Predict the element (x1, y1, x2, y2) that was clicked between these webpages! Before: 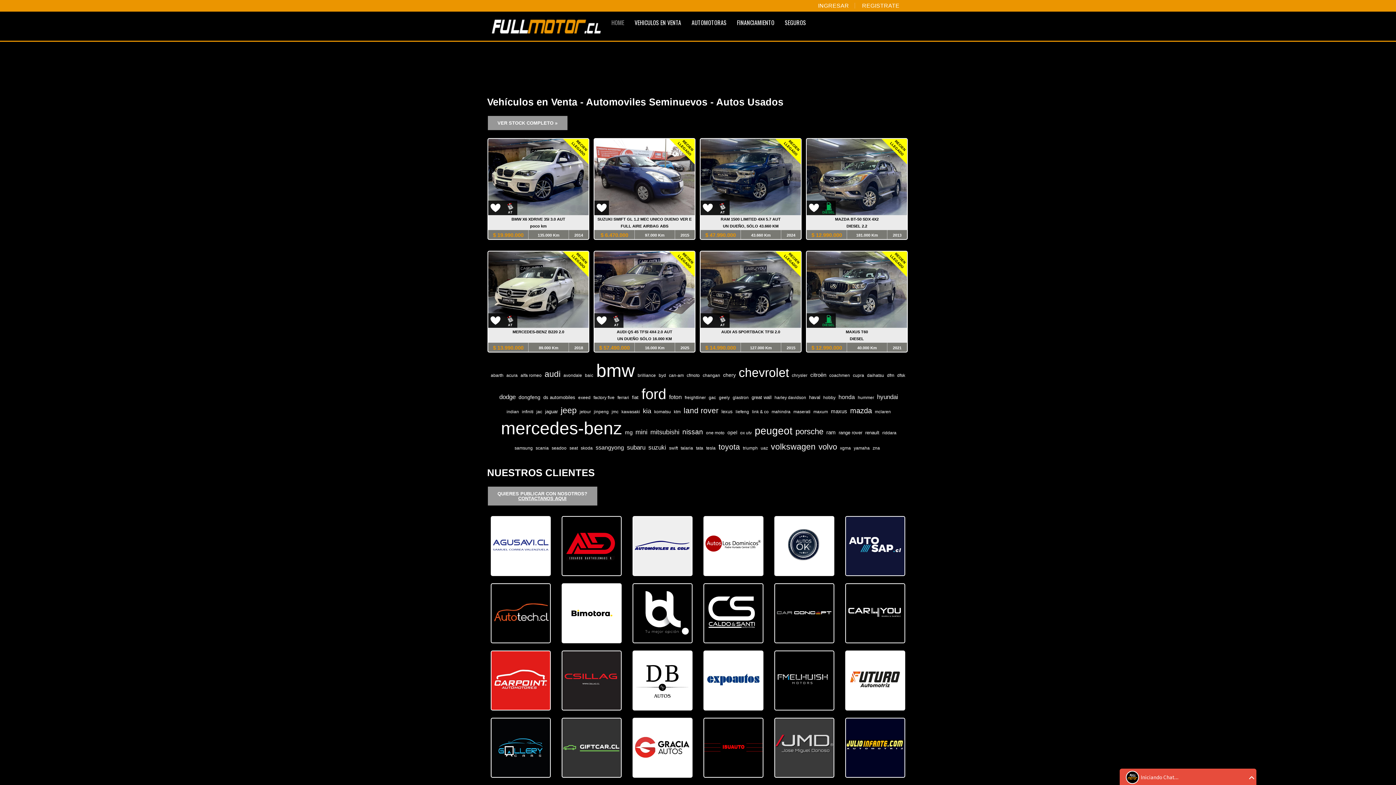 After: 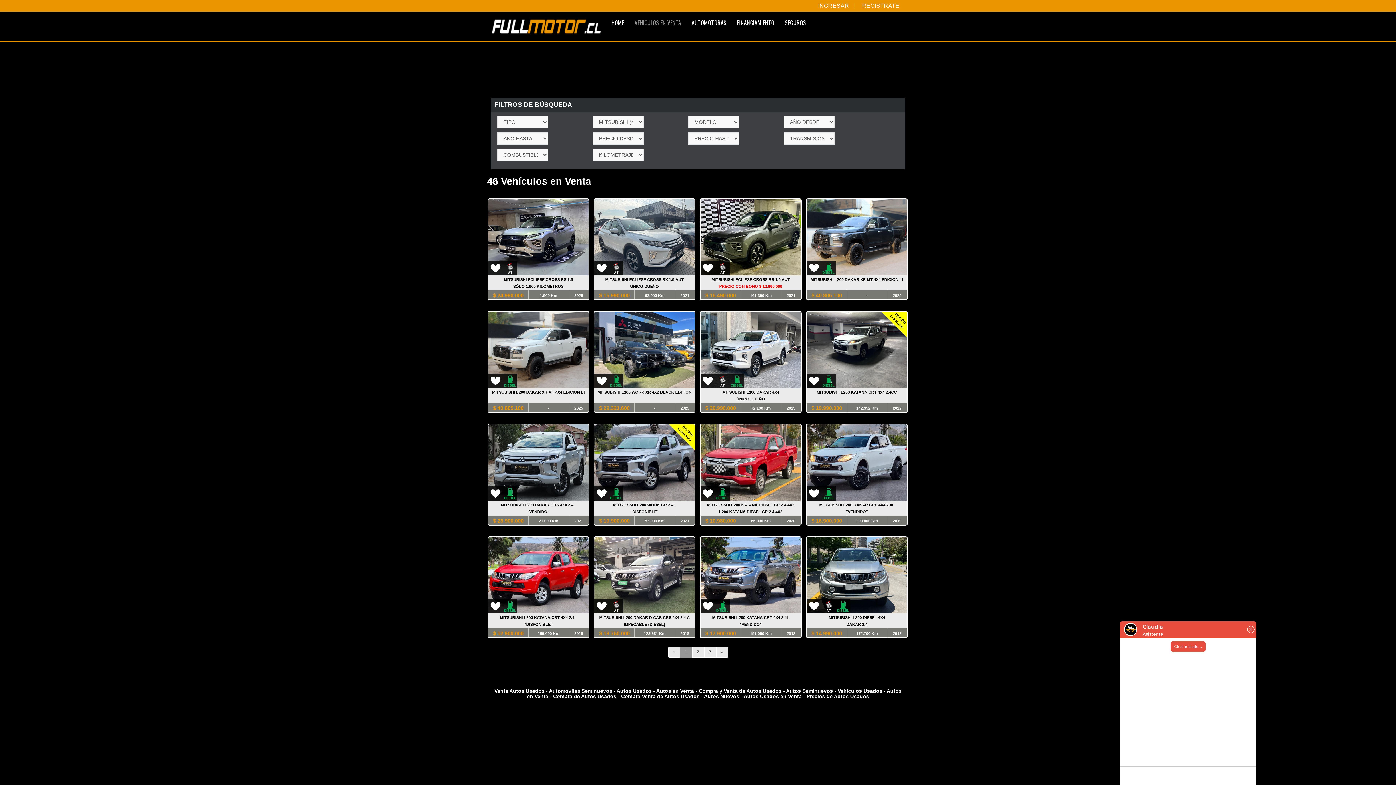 Action: bbox: (650, 428, 679, 435) label: mitsubishi